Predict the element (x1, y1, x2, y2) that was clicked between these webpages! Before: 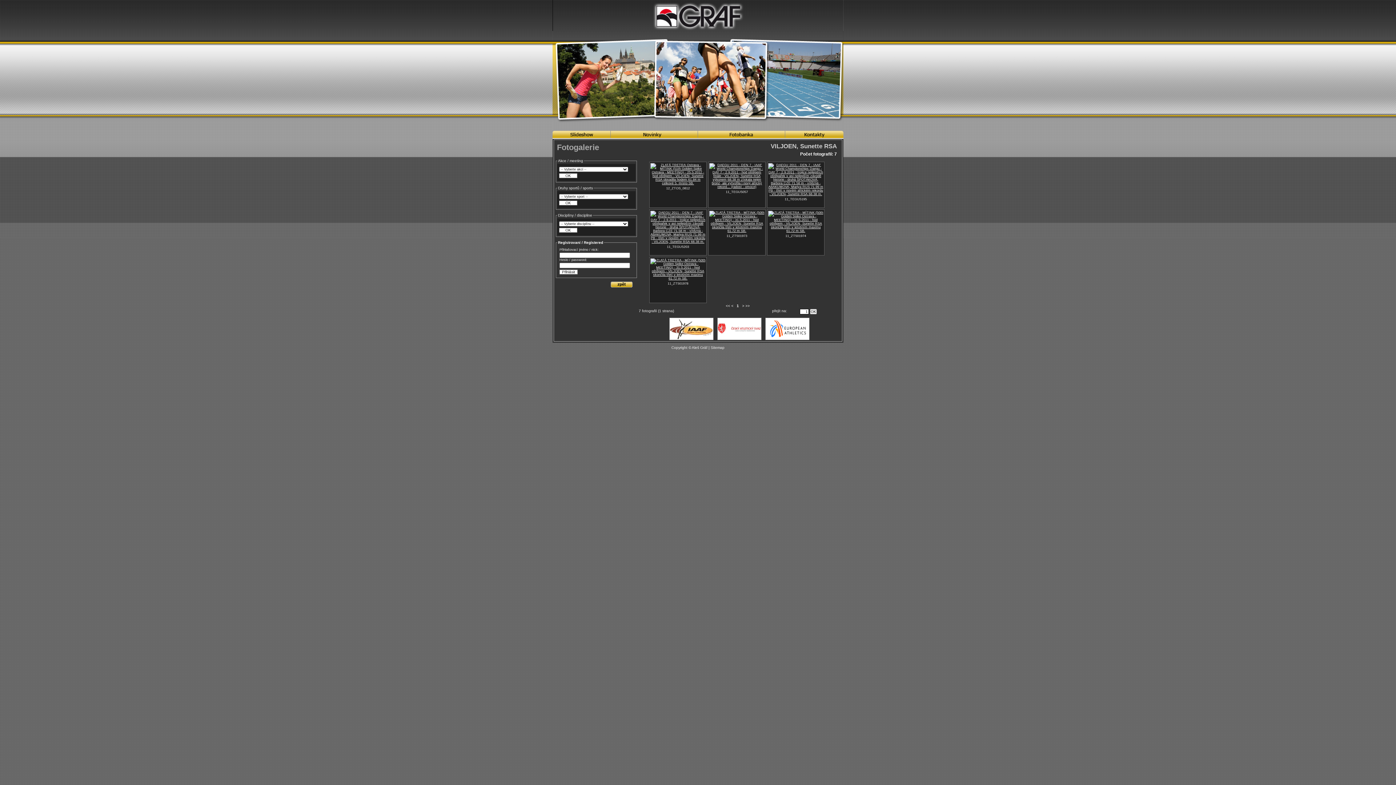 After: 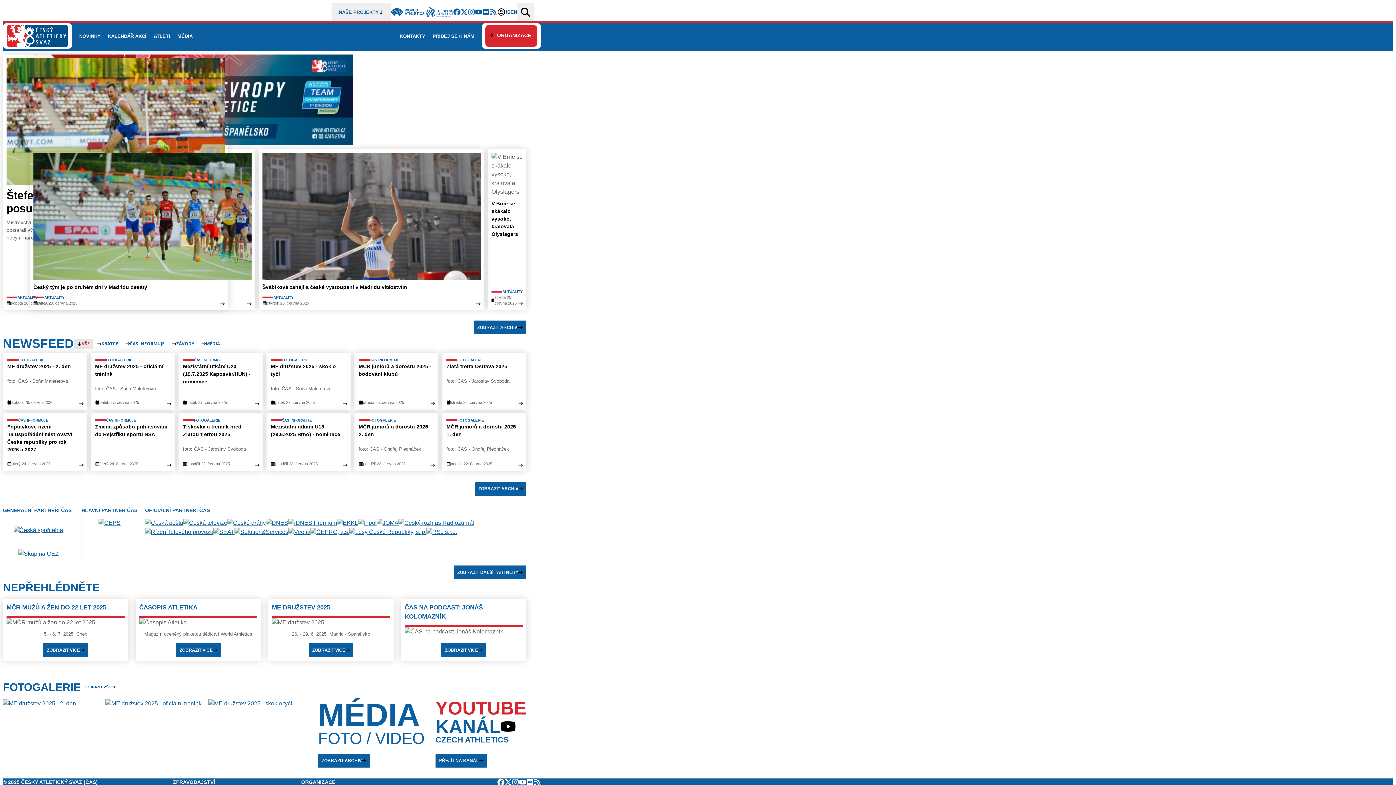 Action: bbox: (715, 336, 763, 341)